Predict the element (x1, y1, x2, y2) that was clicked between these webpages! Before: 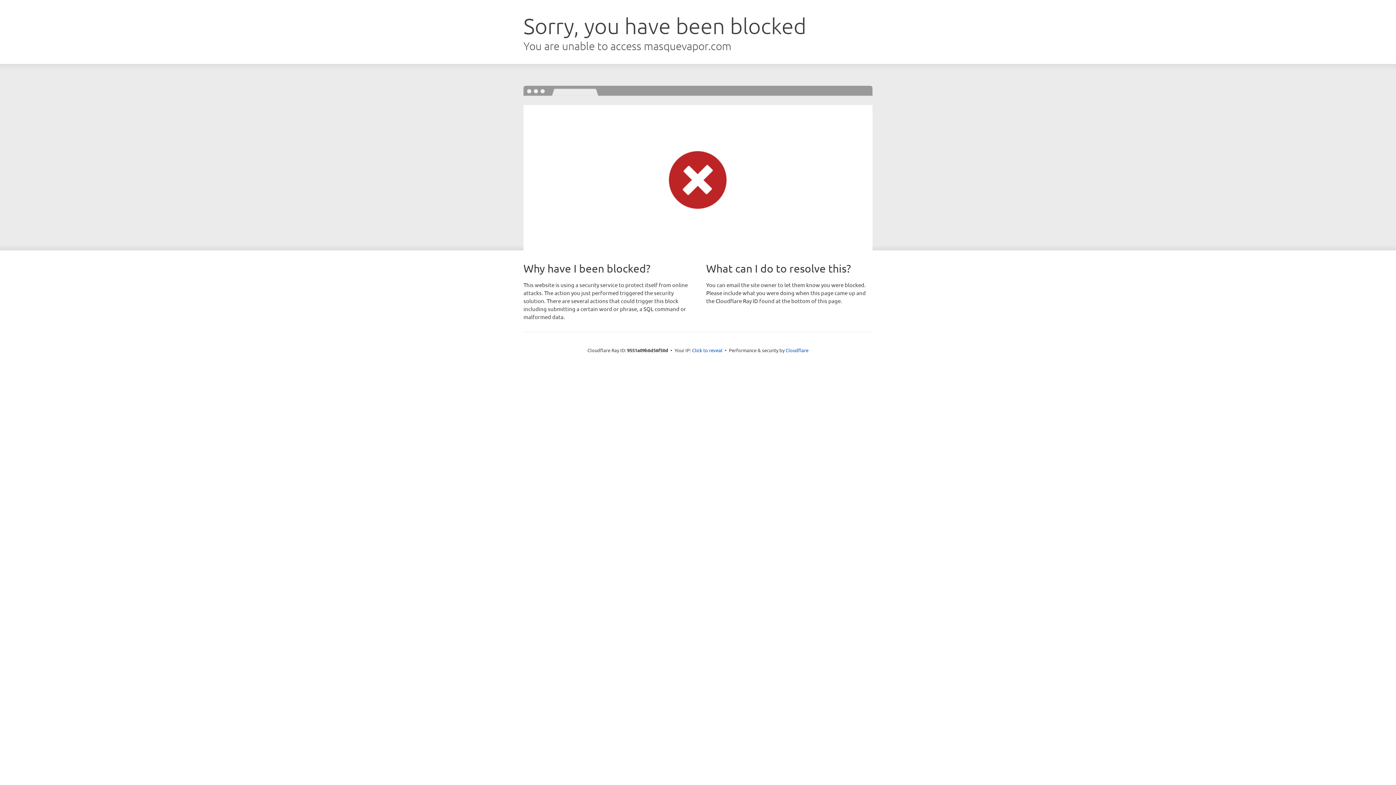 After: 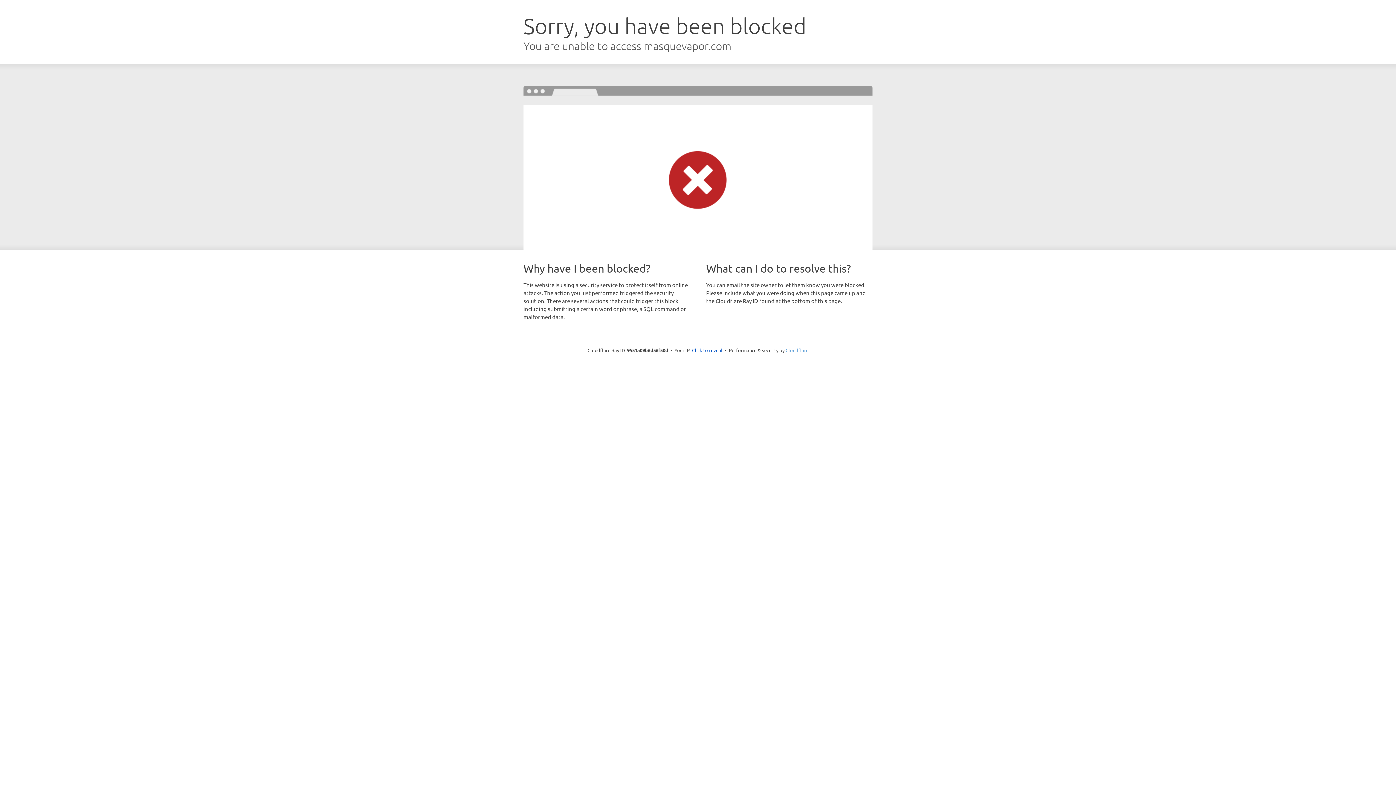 Action: bbox: (785, 347, 808, 353) label: Cloudflare